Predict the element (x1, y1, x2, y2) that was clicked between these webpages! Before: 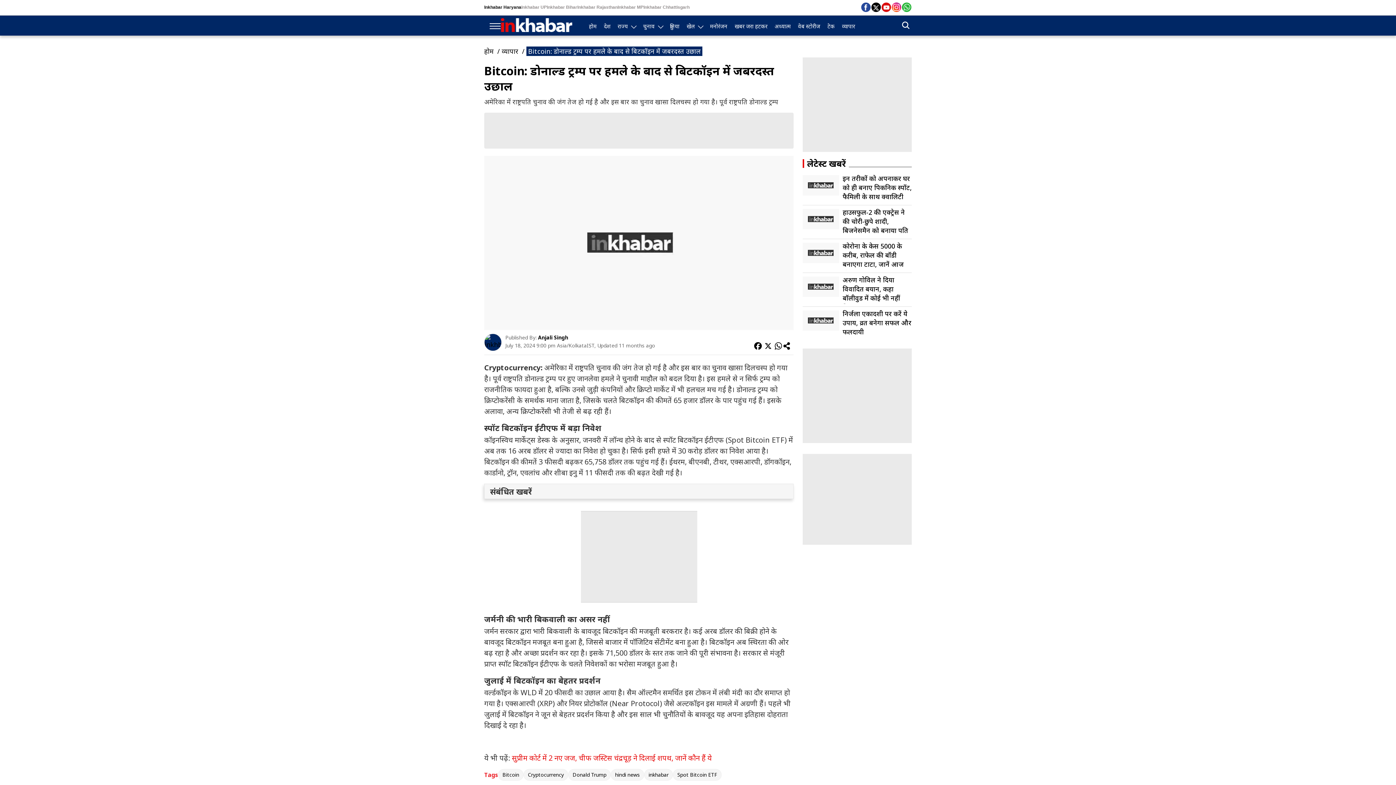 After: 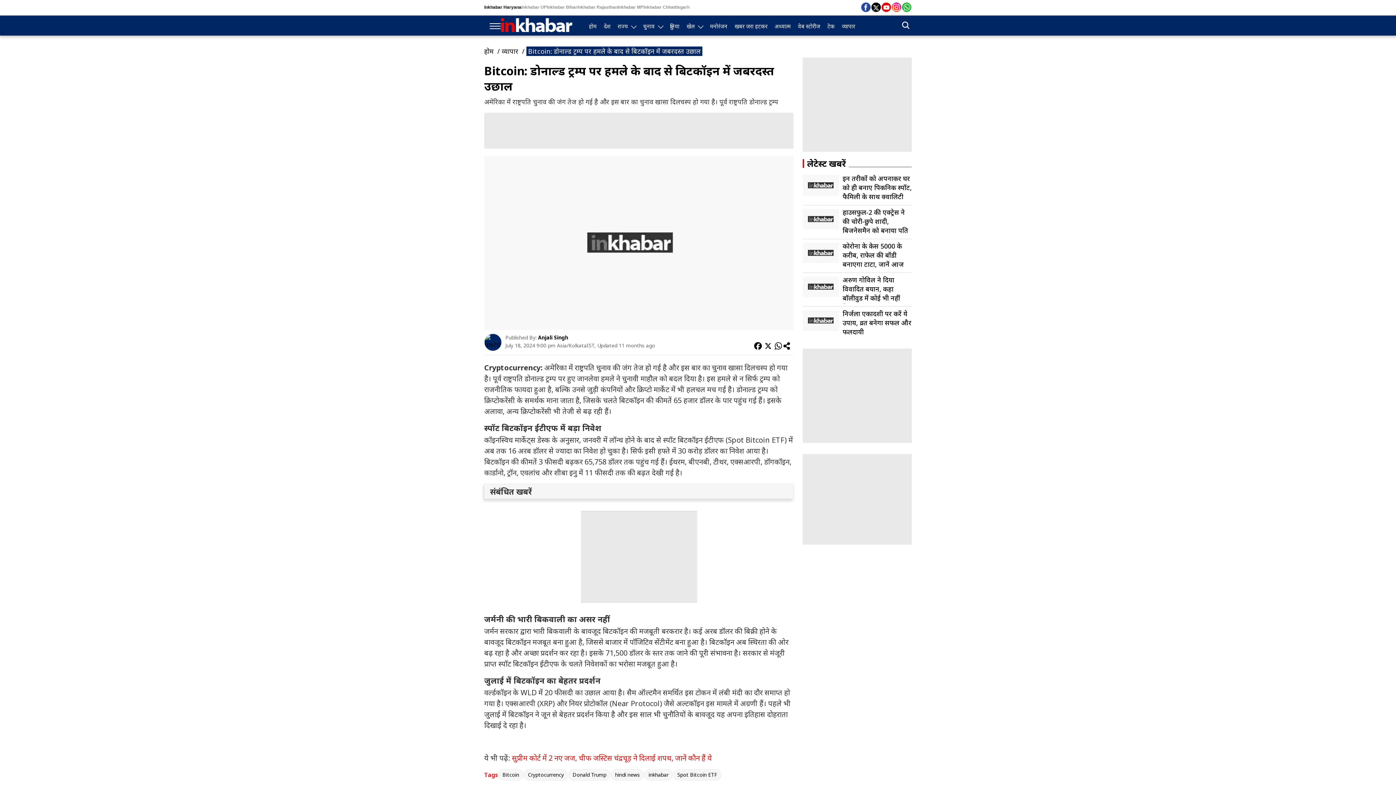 Action: bbox: (484, 46, 493, 55) label: होम